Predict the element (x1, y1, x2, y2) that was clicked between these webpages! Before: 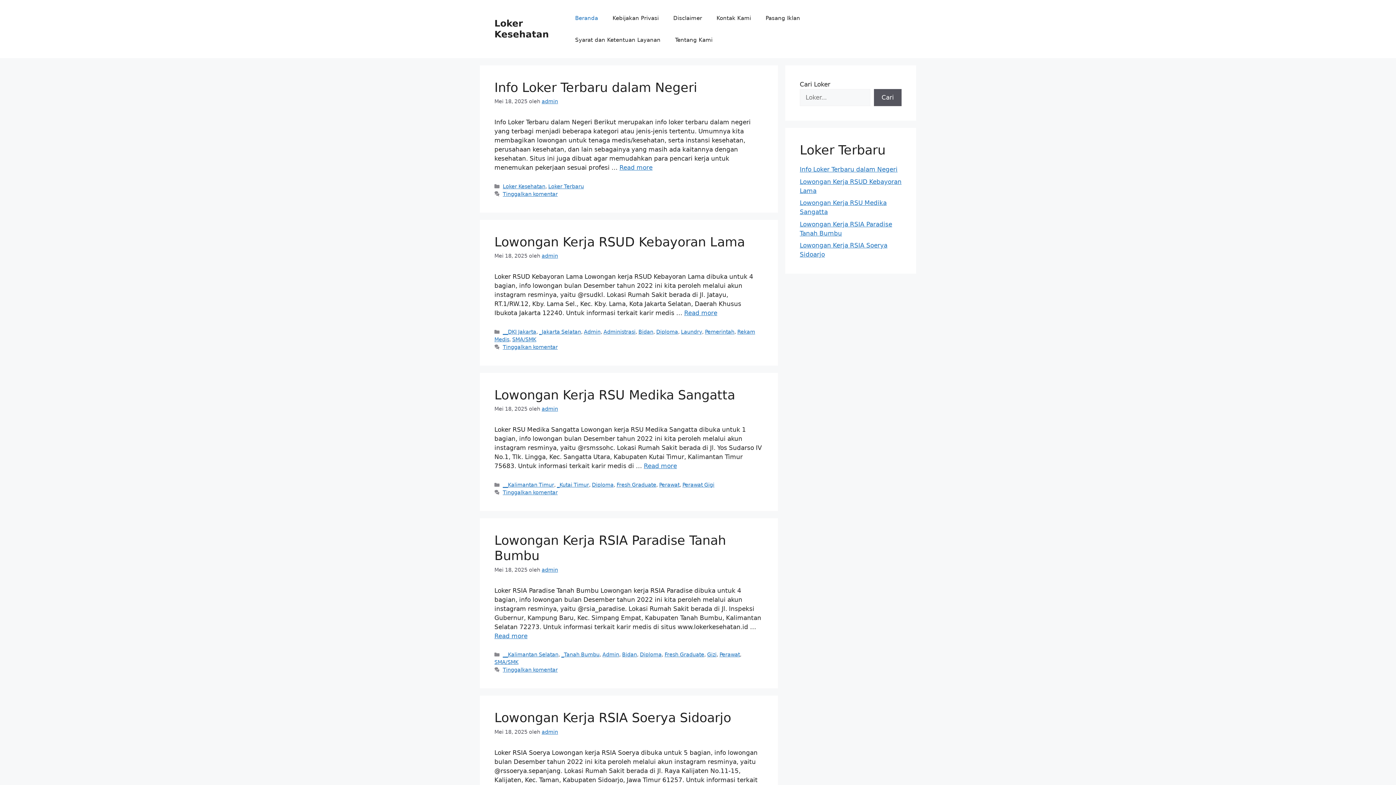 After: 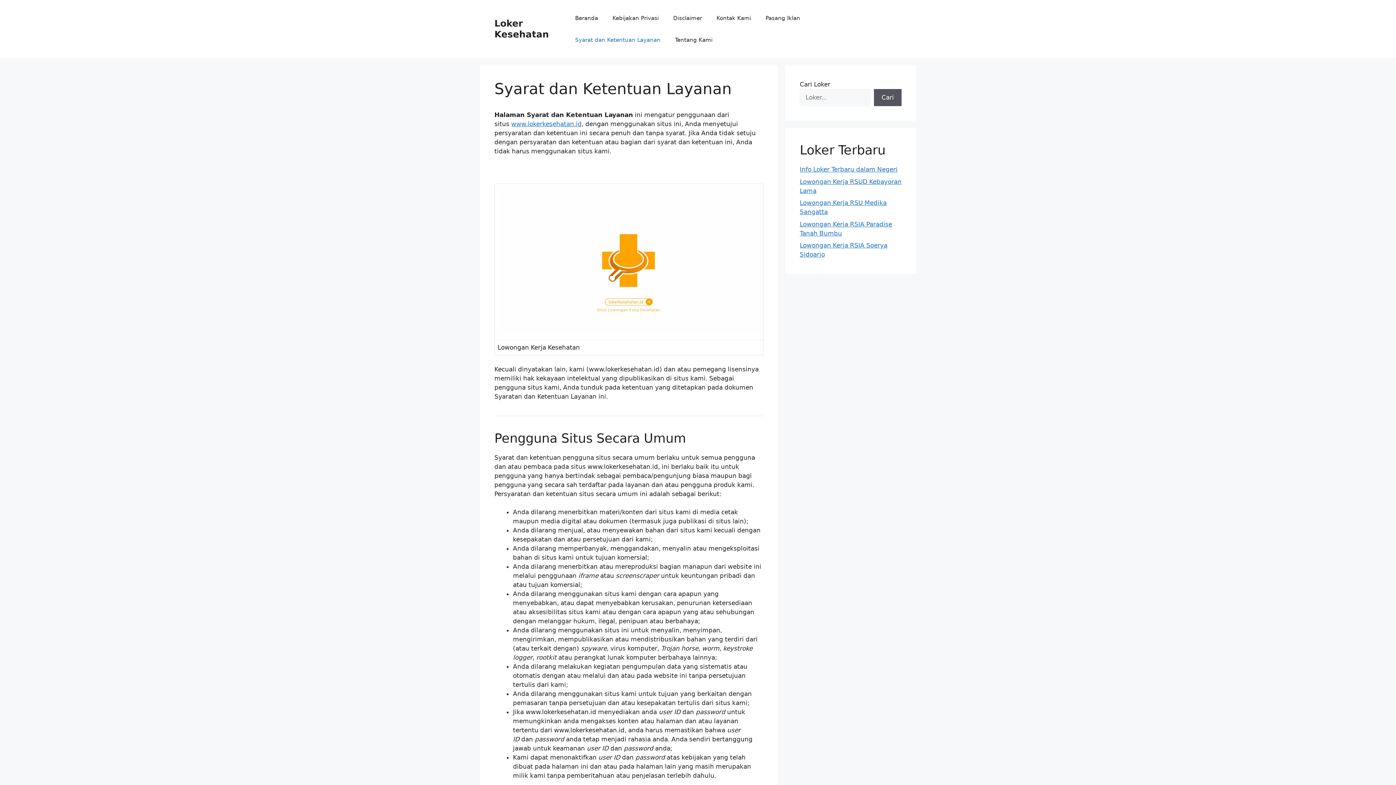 Action: label: Syarat dan Ketentuan Layanan bbox: (568, 29, 668, 50)